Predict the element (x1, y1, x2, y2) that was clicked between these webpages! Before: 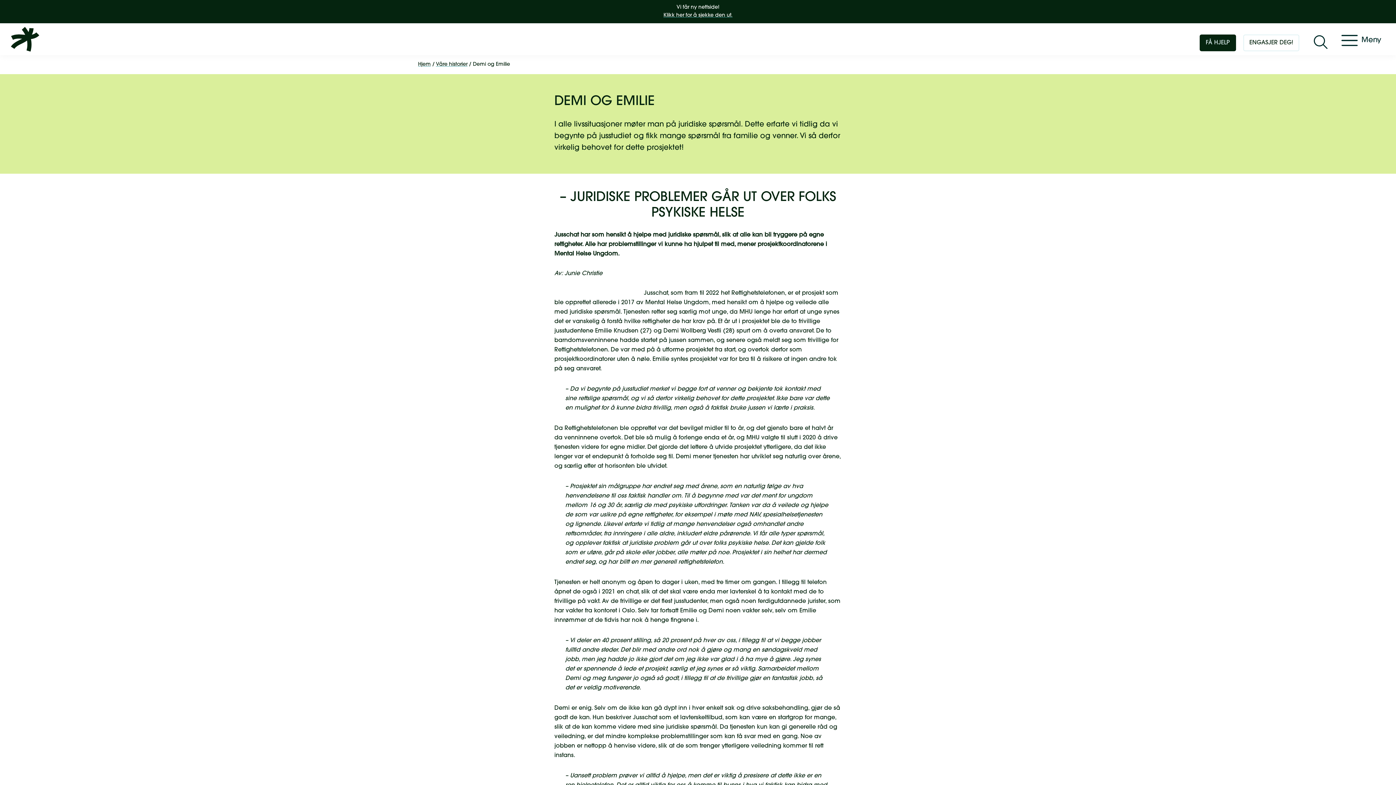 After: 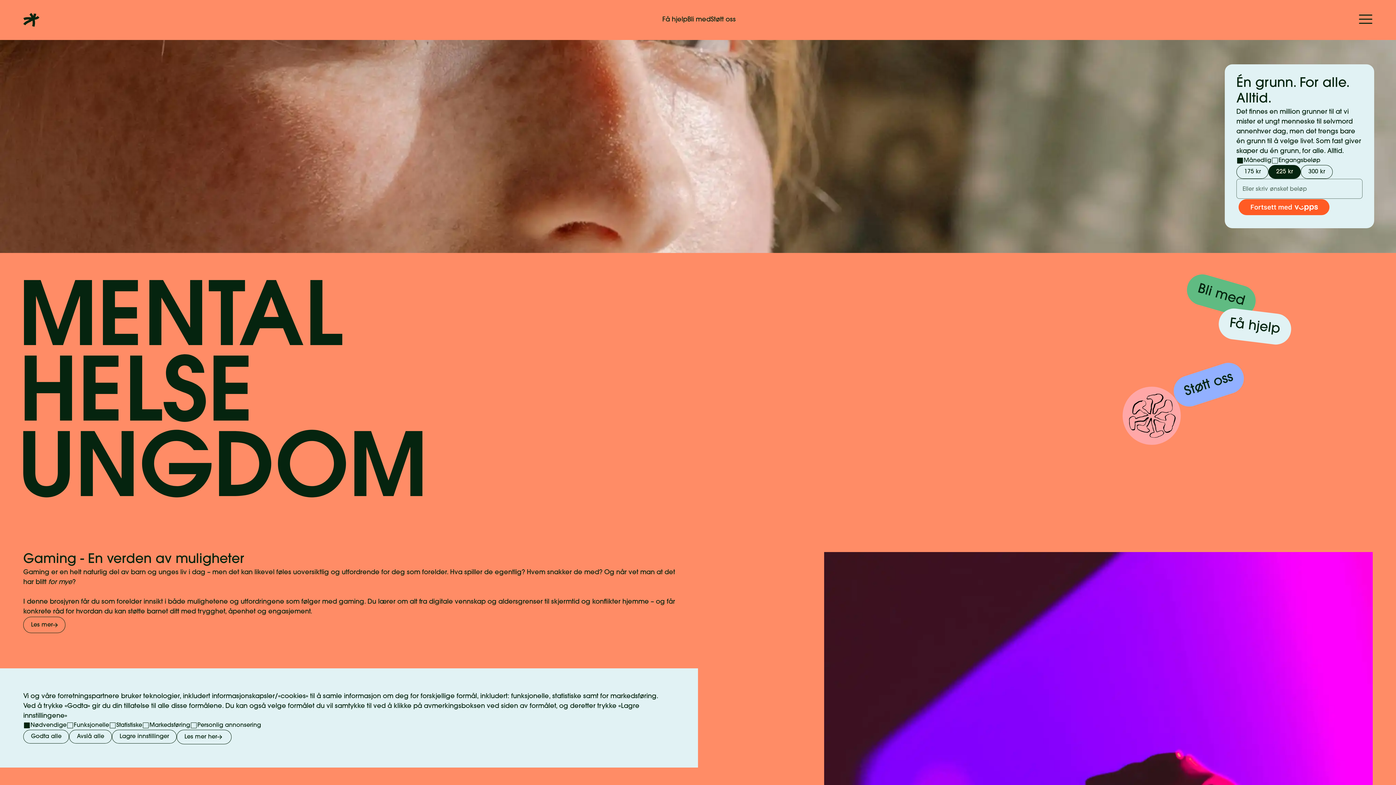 Action: bbox: (663, 12, 732, 18) label: Klikk her for å sjekke den ut.